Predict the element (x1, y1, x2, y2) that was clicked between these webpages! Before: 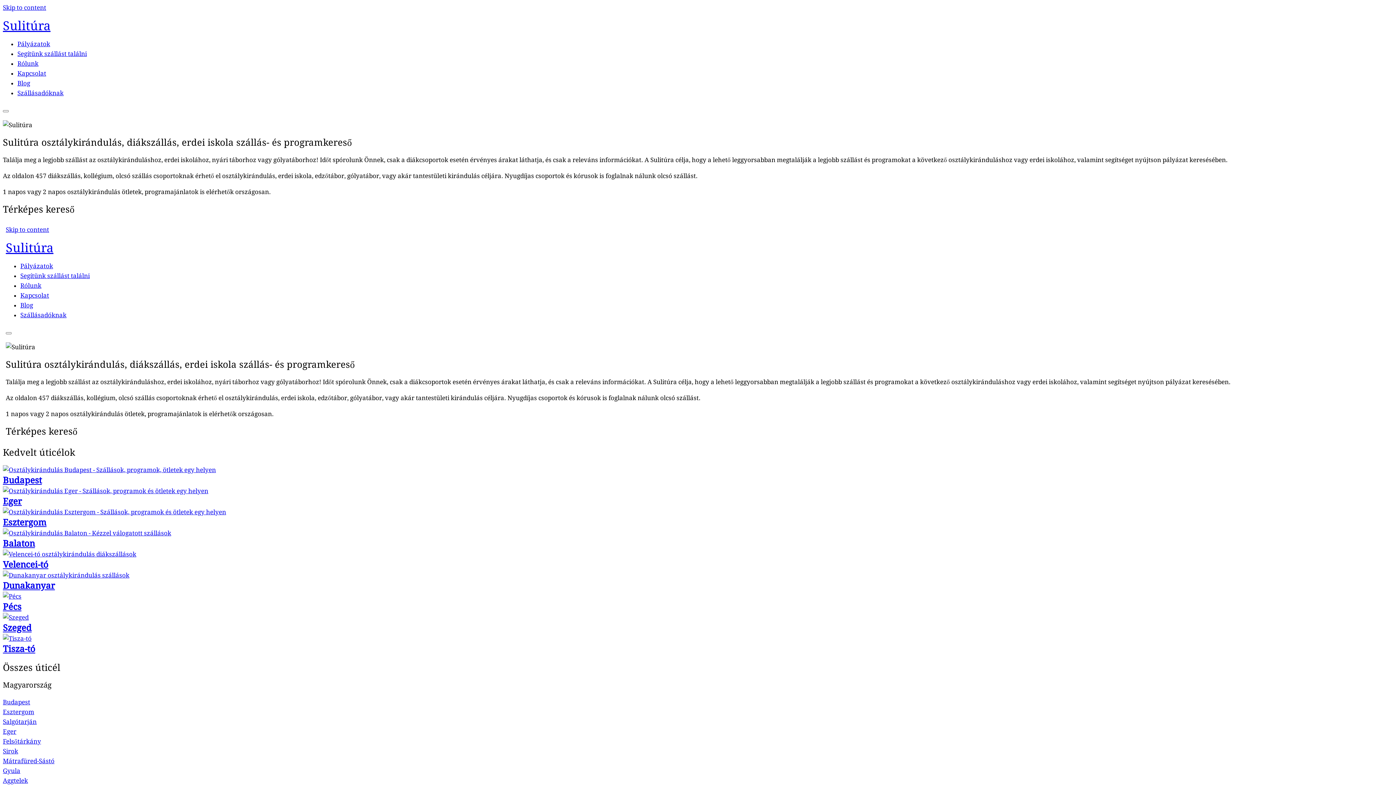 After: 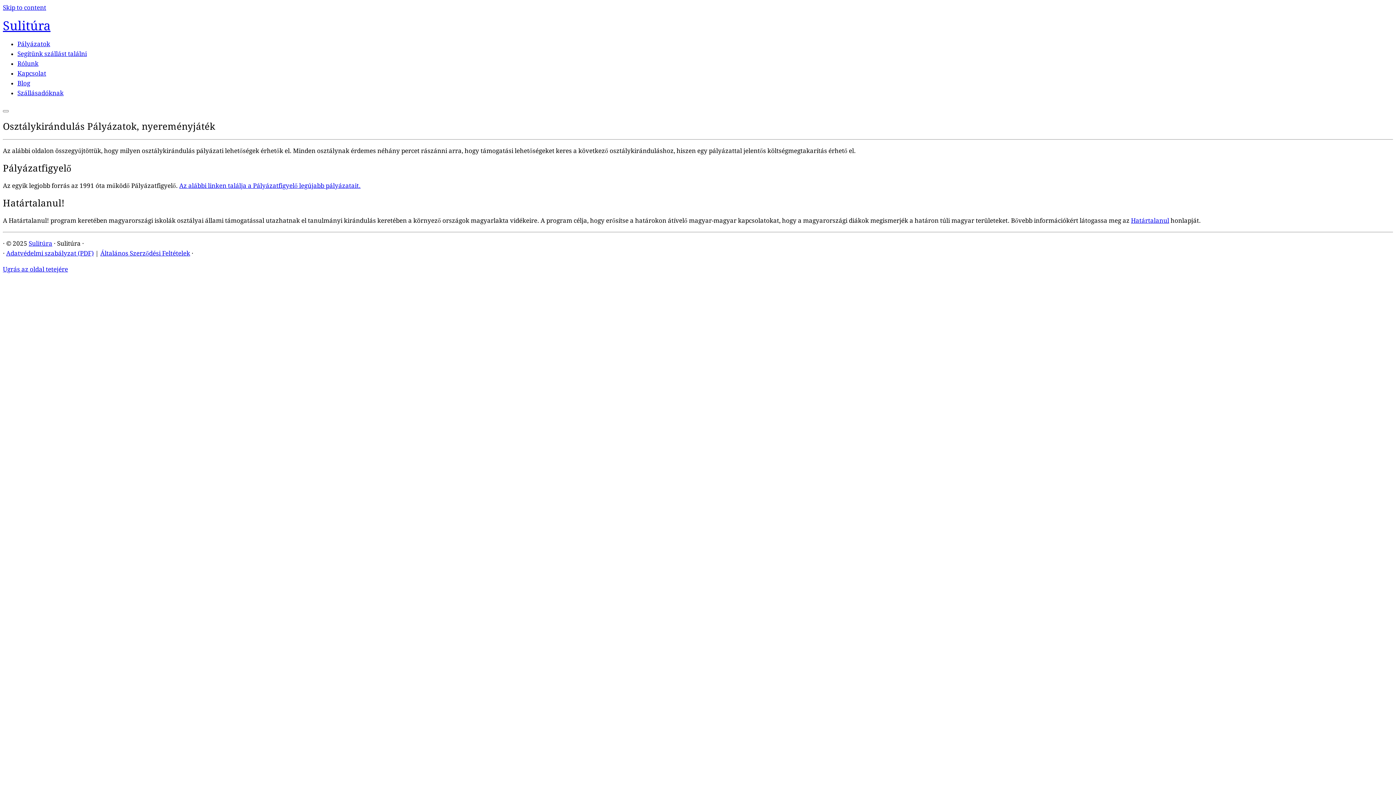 Action: label: Pályázatok bbox: (17, 40, 50, 47)